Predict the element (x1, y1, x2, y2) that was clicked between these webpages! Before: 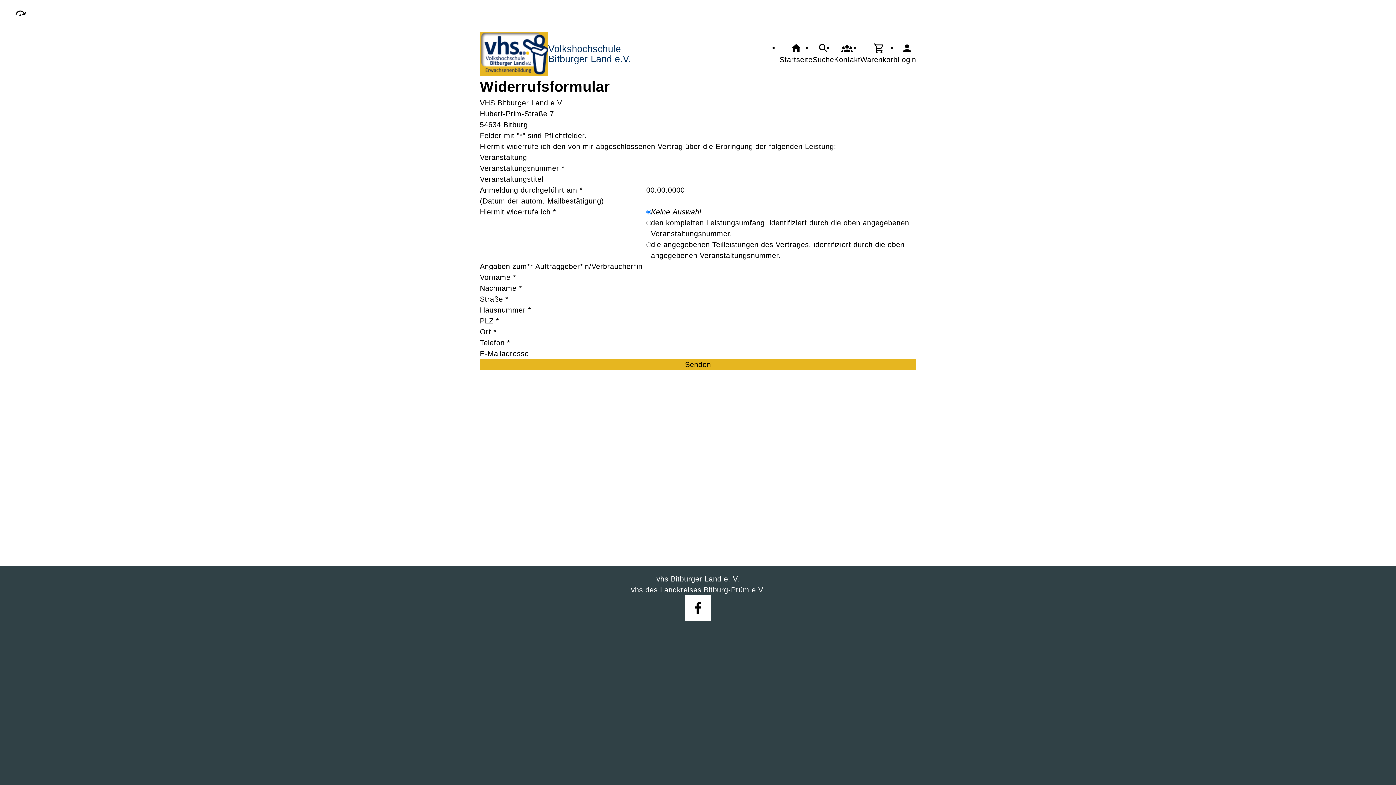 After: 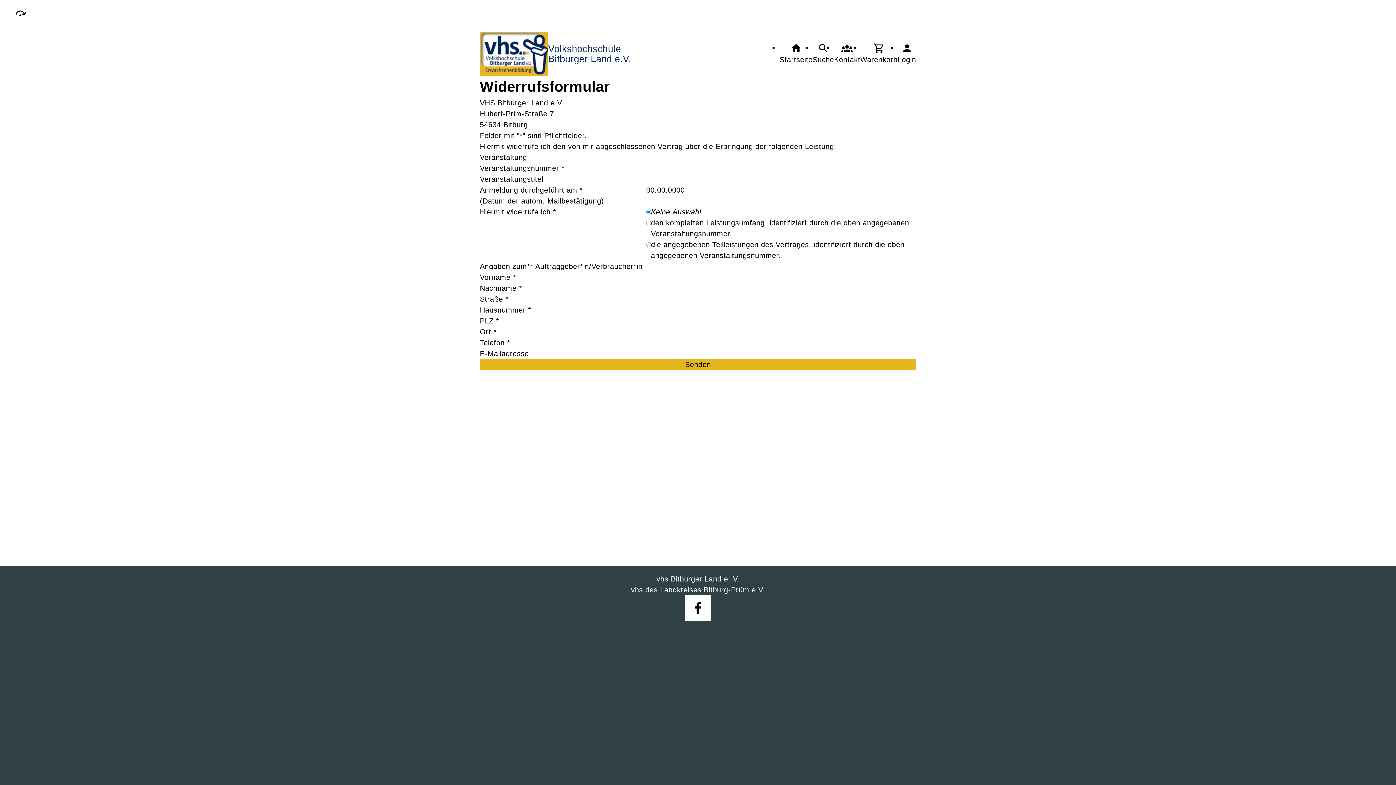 Action: bbox: (897, 42, 916, 65) label: Login